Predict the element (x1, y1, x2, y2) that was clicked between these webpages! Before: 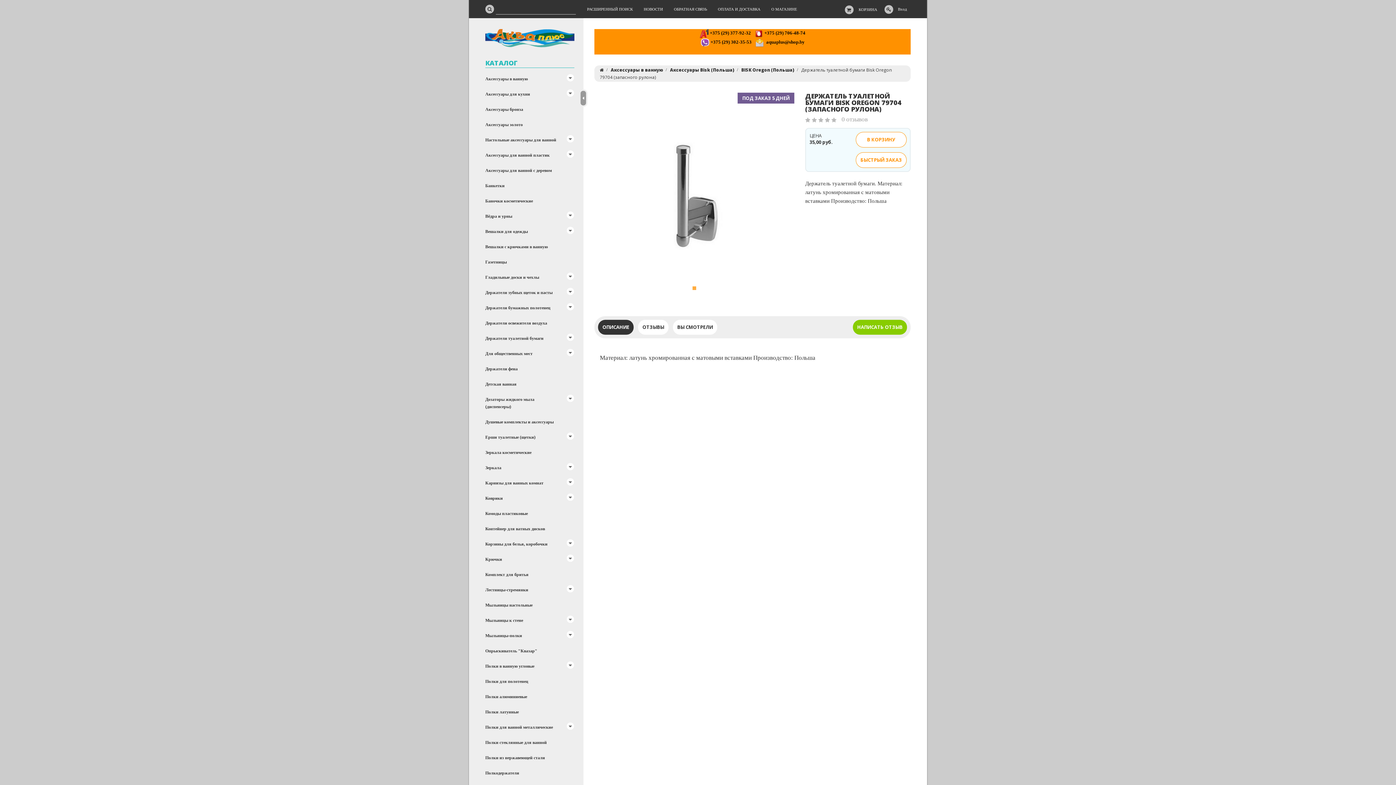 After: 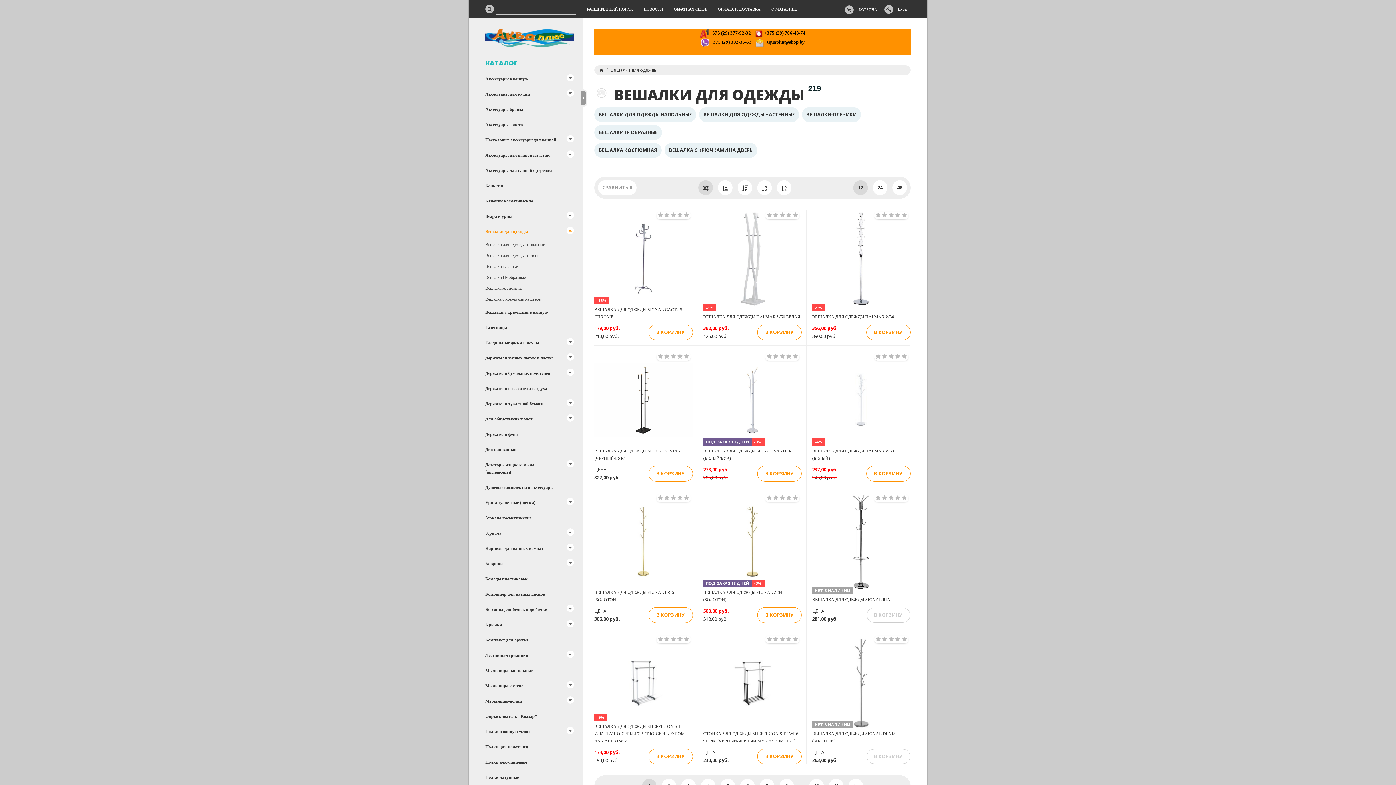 Action: label: Вешалки для одежды bbox: (485, 224, 579, 239)